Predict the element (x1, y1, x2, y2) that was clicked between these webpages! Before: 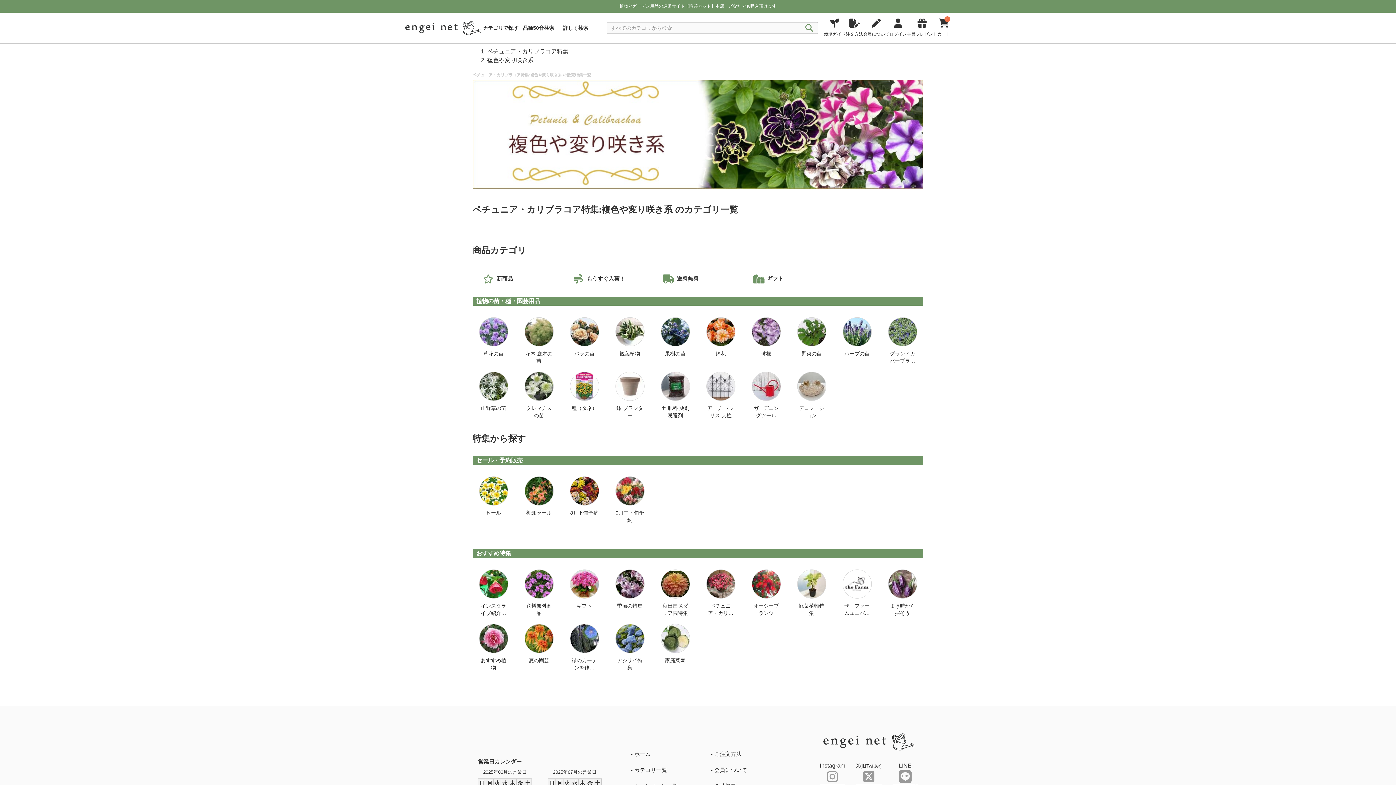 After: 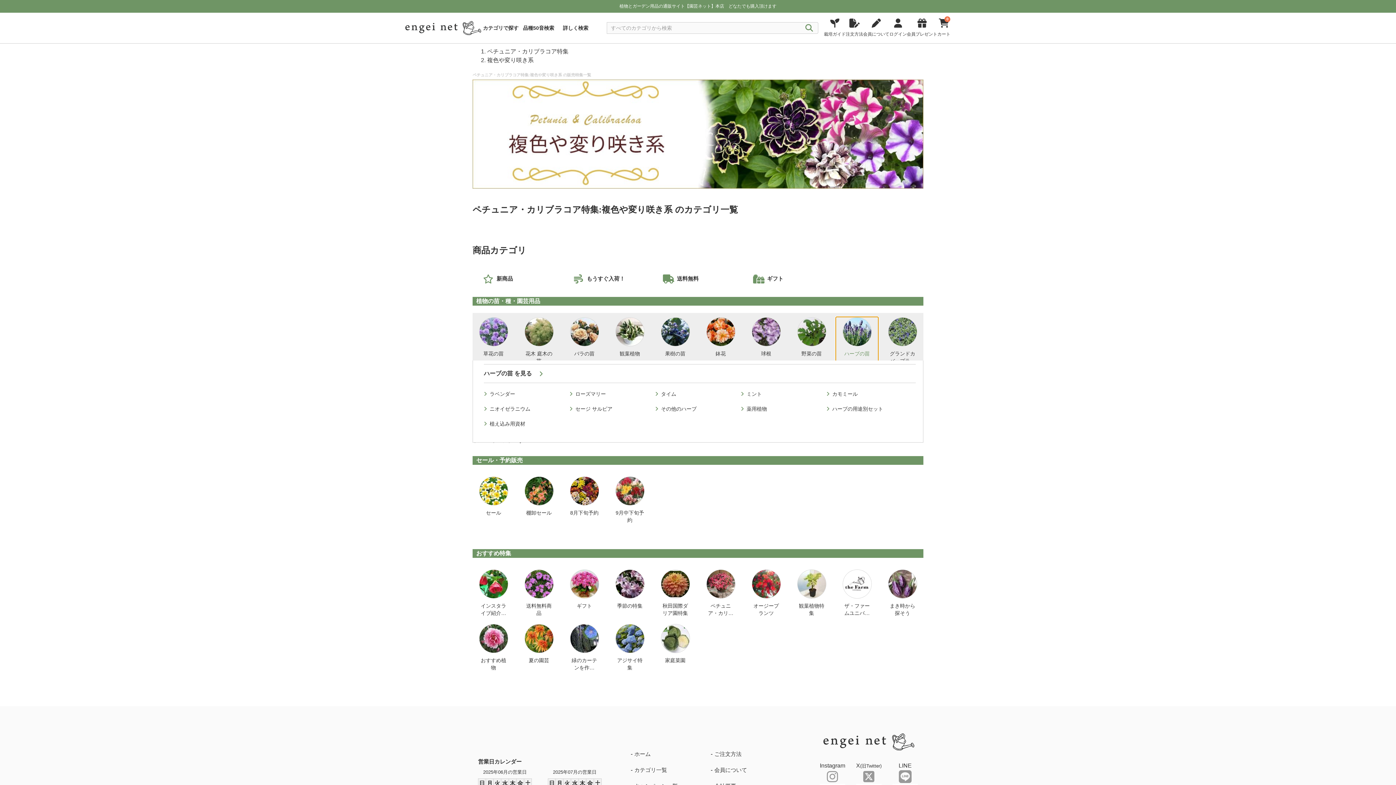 Action: label: ハーブの苗 bbox: (836, 317, 878, 361)